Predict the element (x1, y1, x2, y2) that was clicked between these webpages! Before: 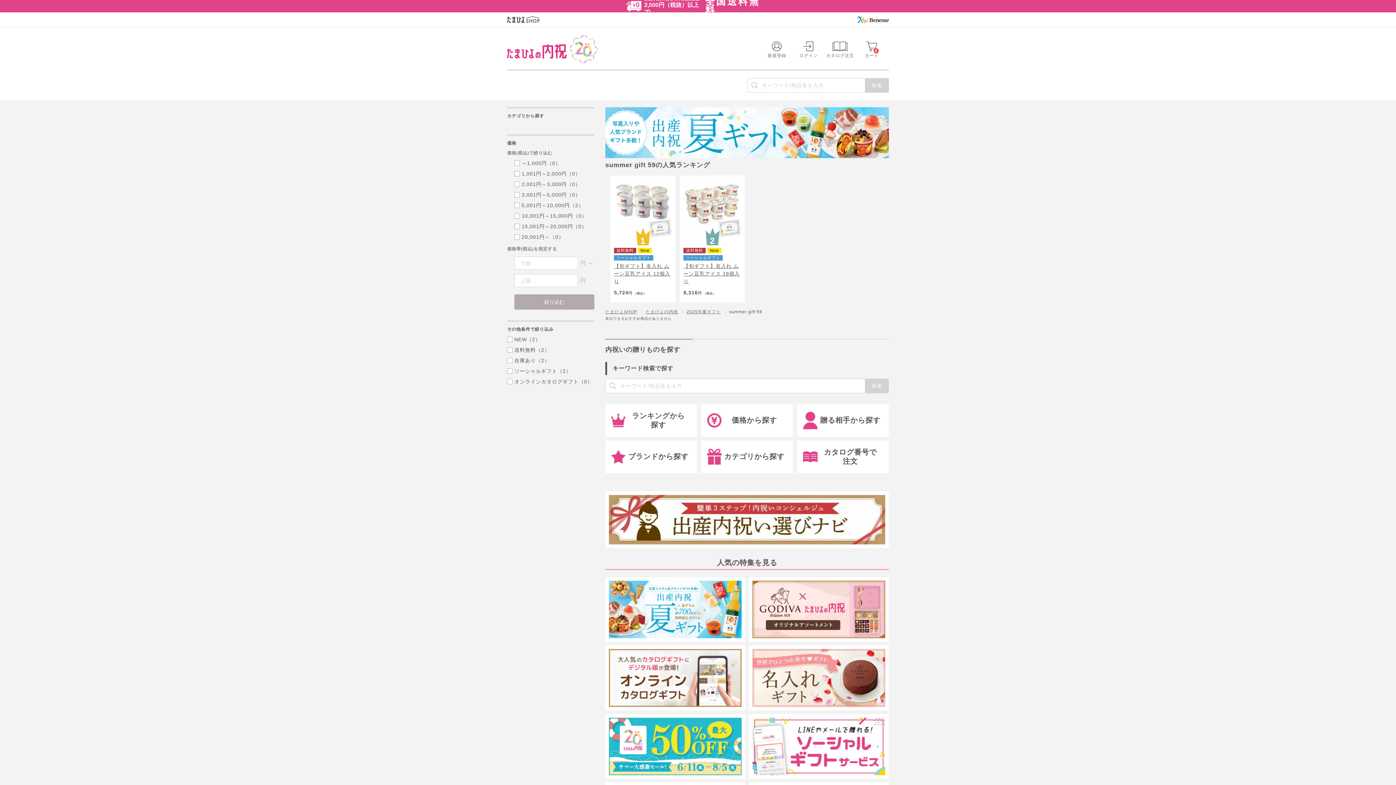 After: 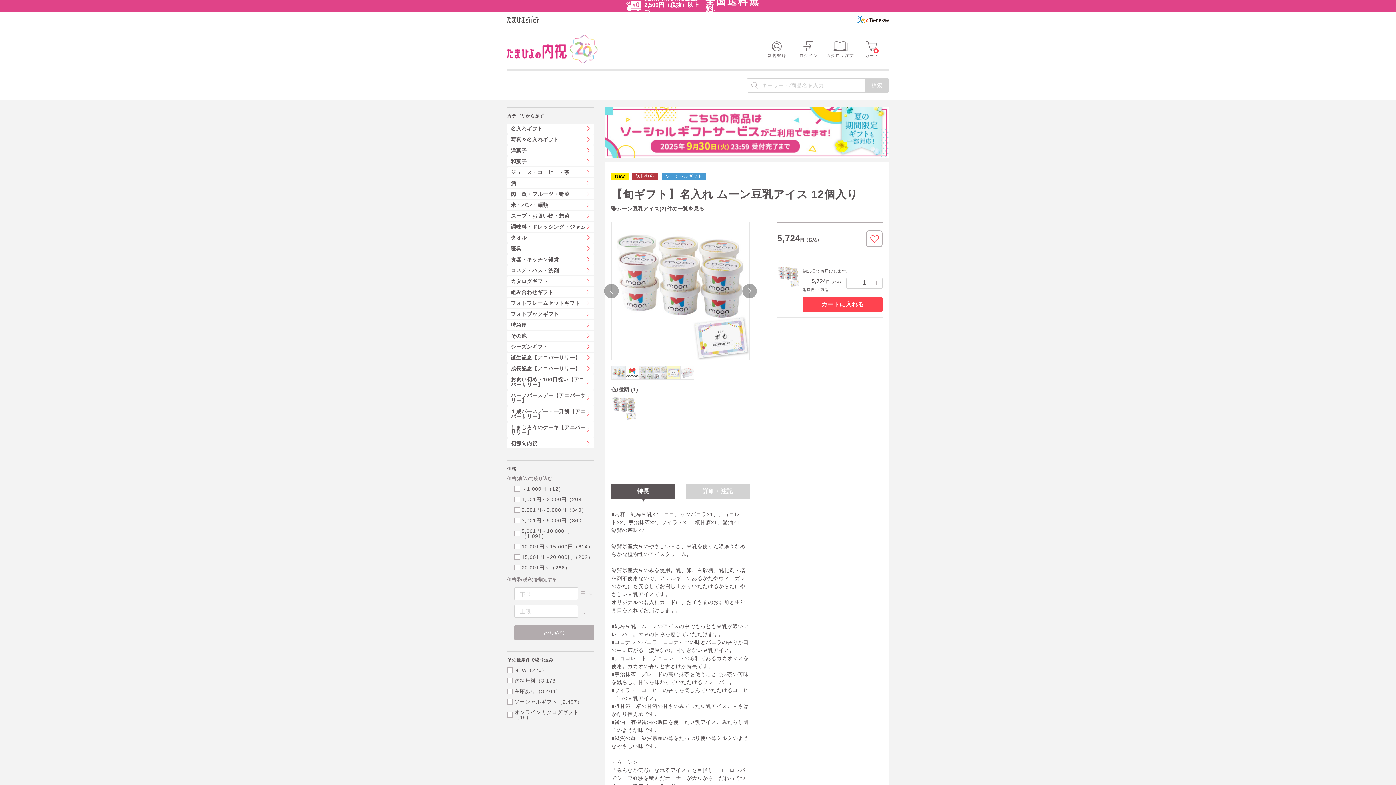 Action: label: 1
送料無料
New
ソーシャルギフト

【旬ギフト】名入れ ムーン豆乳アイス 12個入り

5,724円 （税込） bbox: (610, 175, 675, 302)